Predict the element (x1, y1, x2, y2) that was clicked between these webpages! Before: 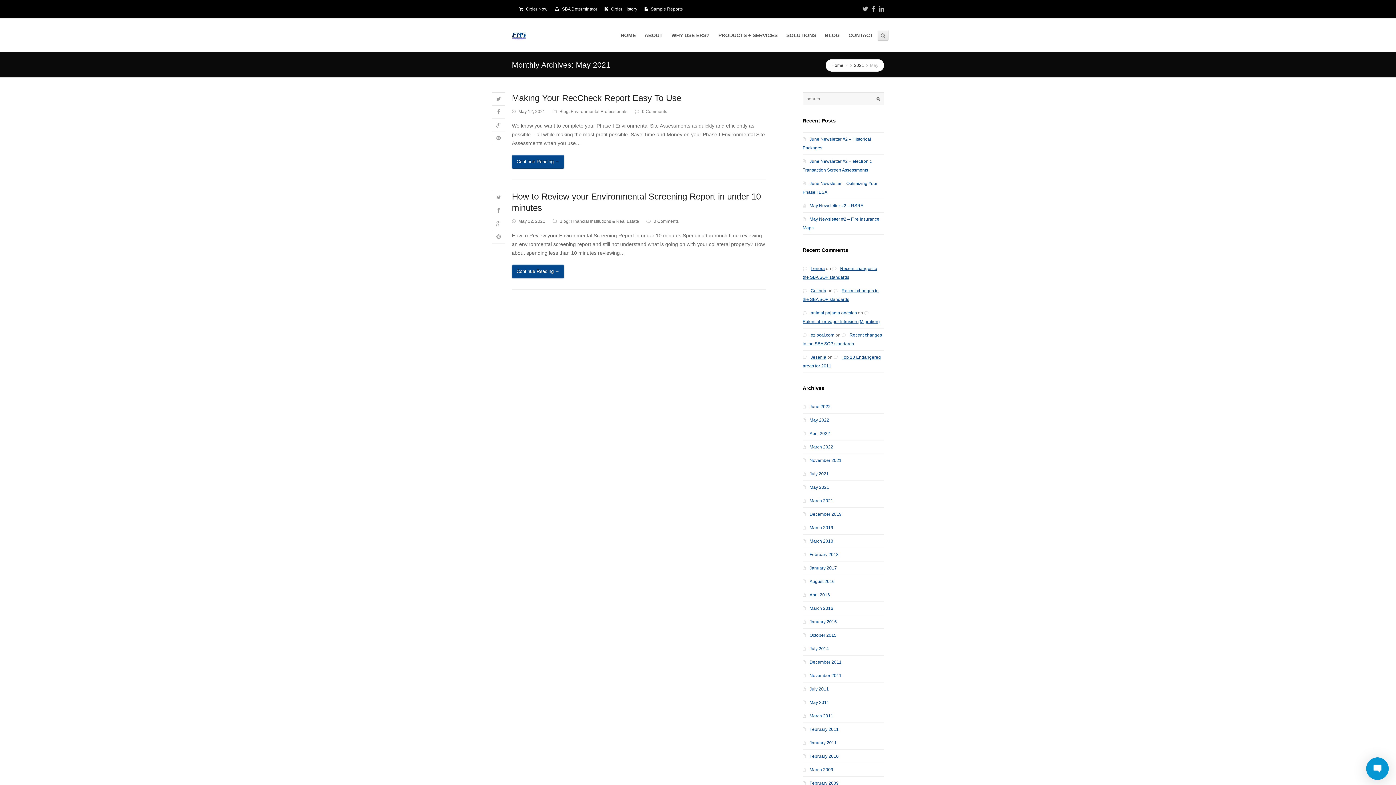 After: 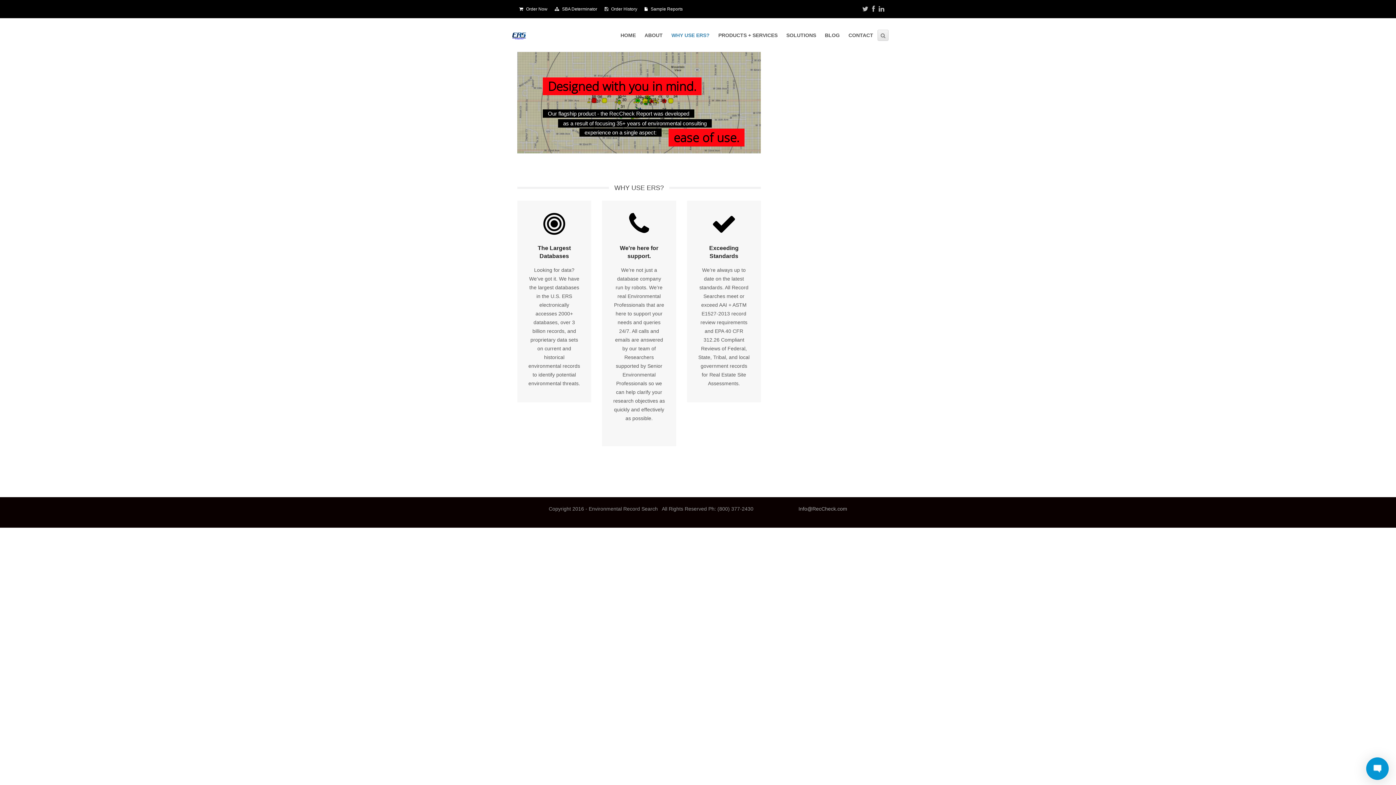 Action: label: WHY USE ERS? bbox: (667, 26, 714, 44)